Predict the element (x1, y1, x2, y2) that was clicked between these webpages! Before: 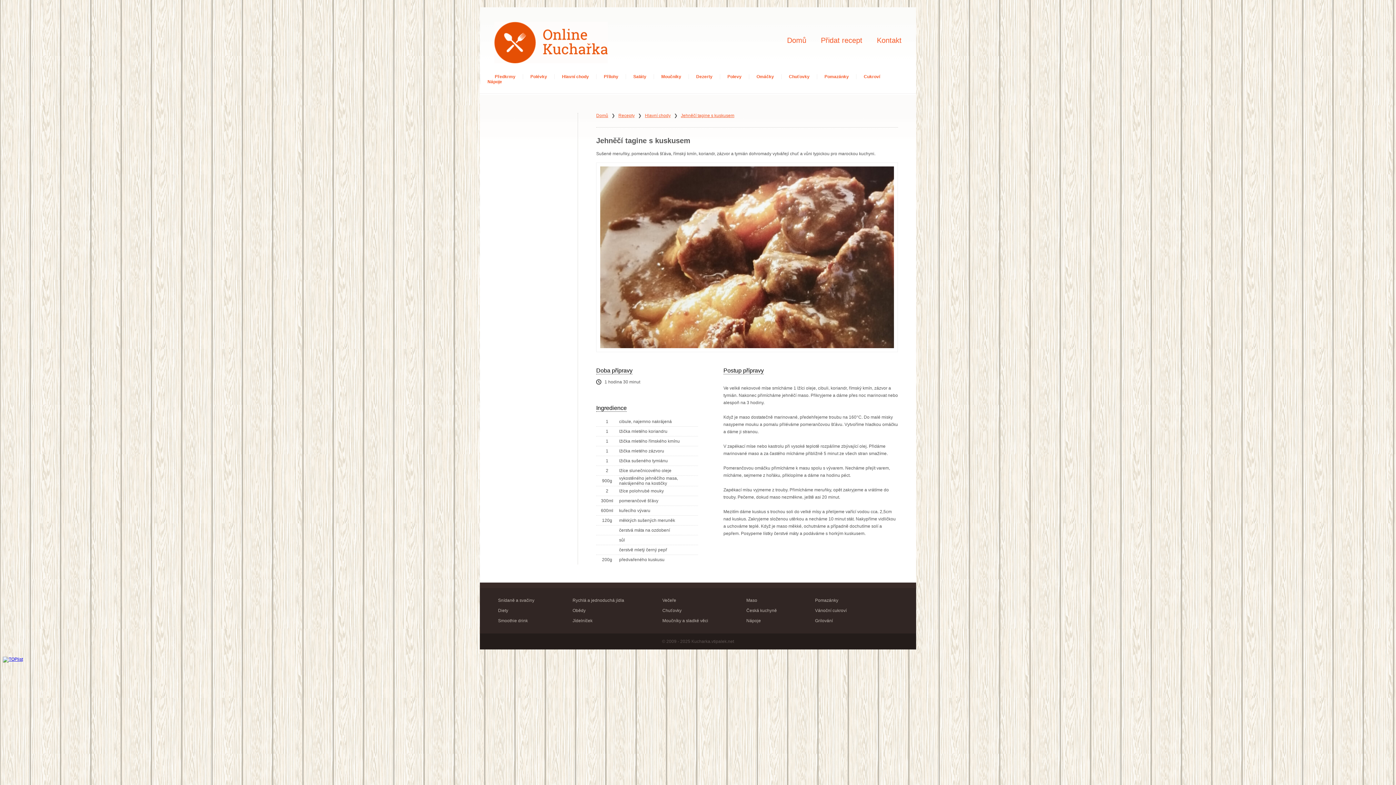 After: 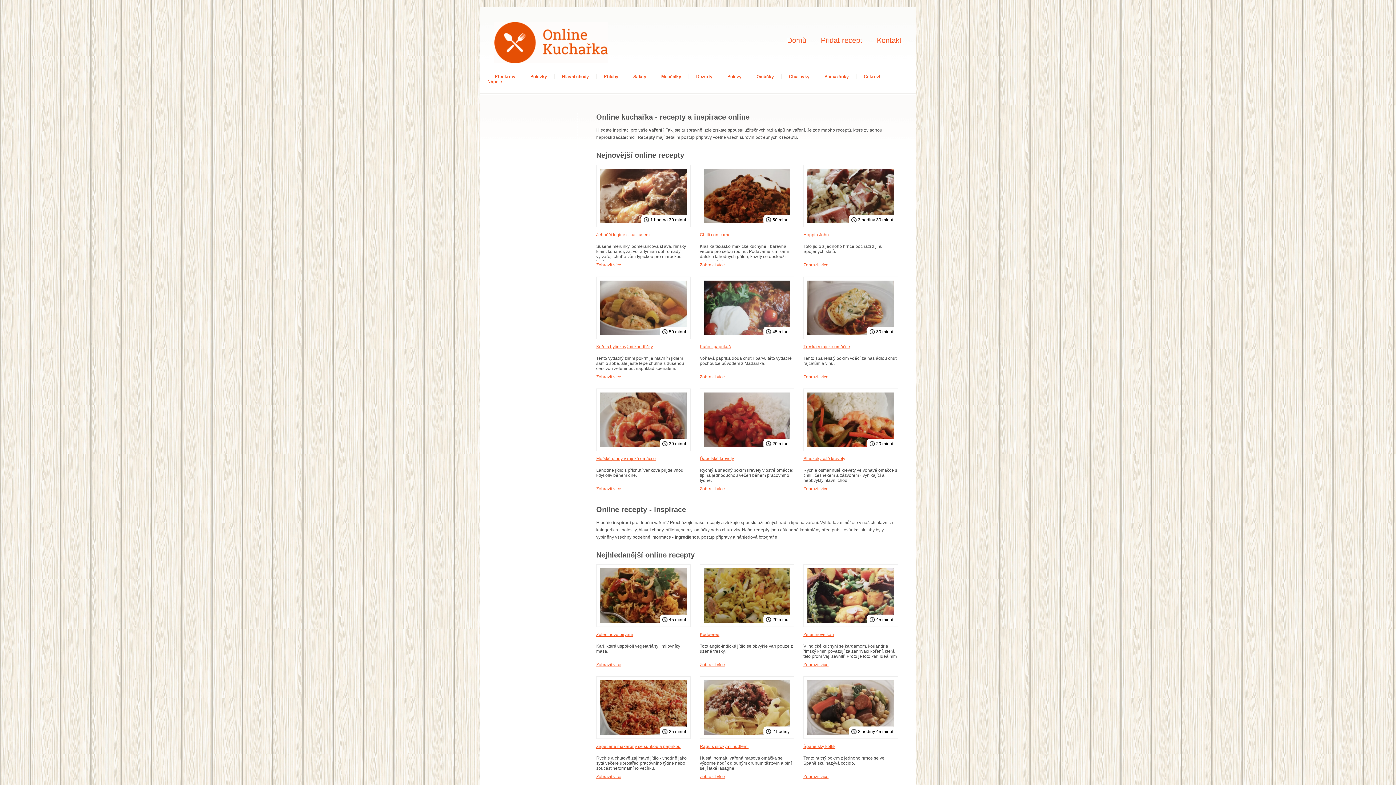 Action: label: Recepty bbox: (618, 113, 634, 118)